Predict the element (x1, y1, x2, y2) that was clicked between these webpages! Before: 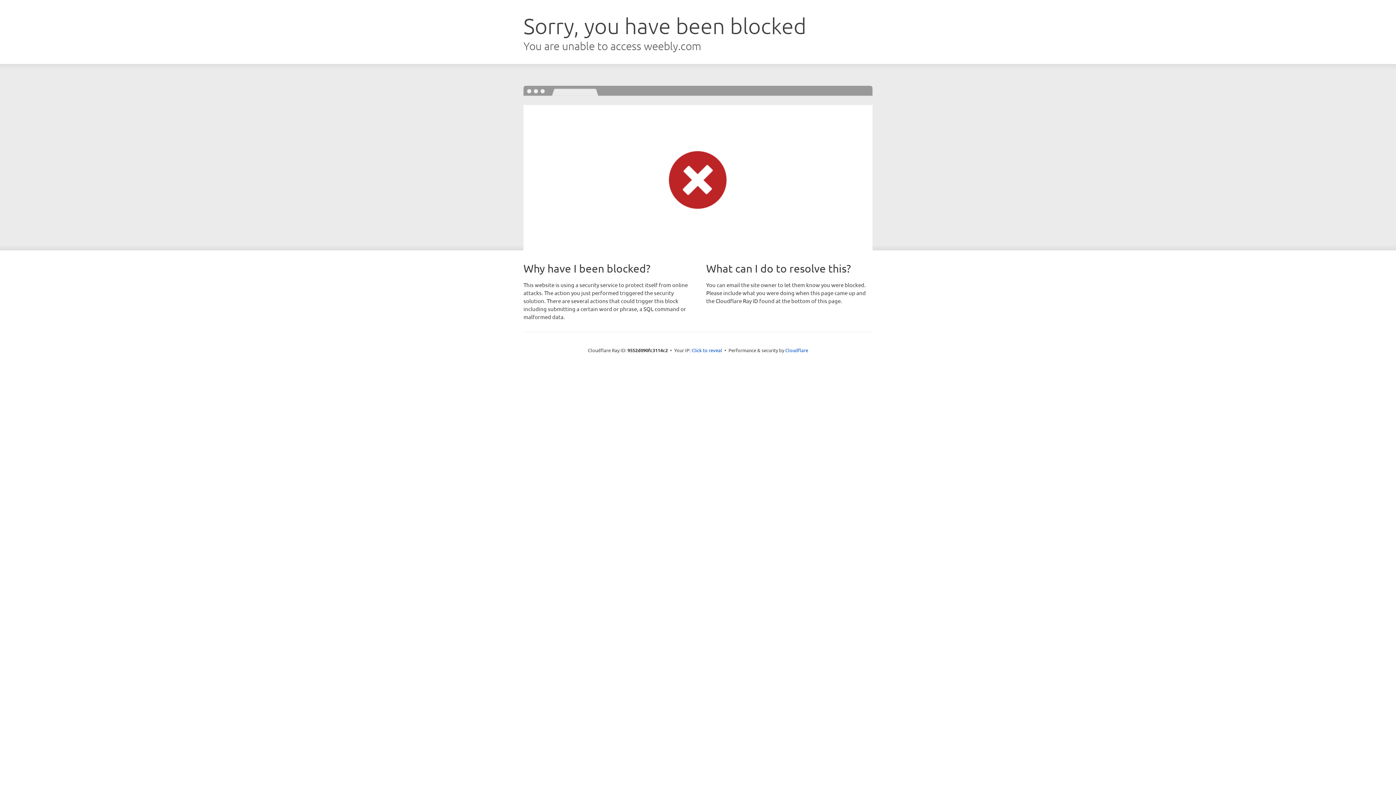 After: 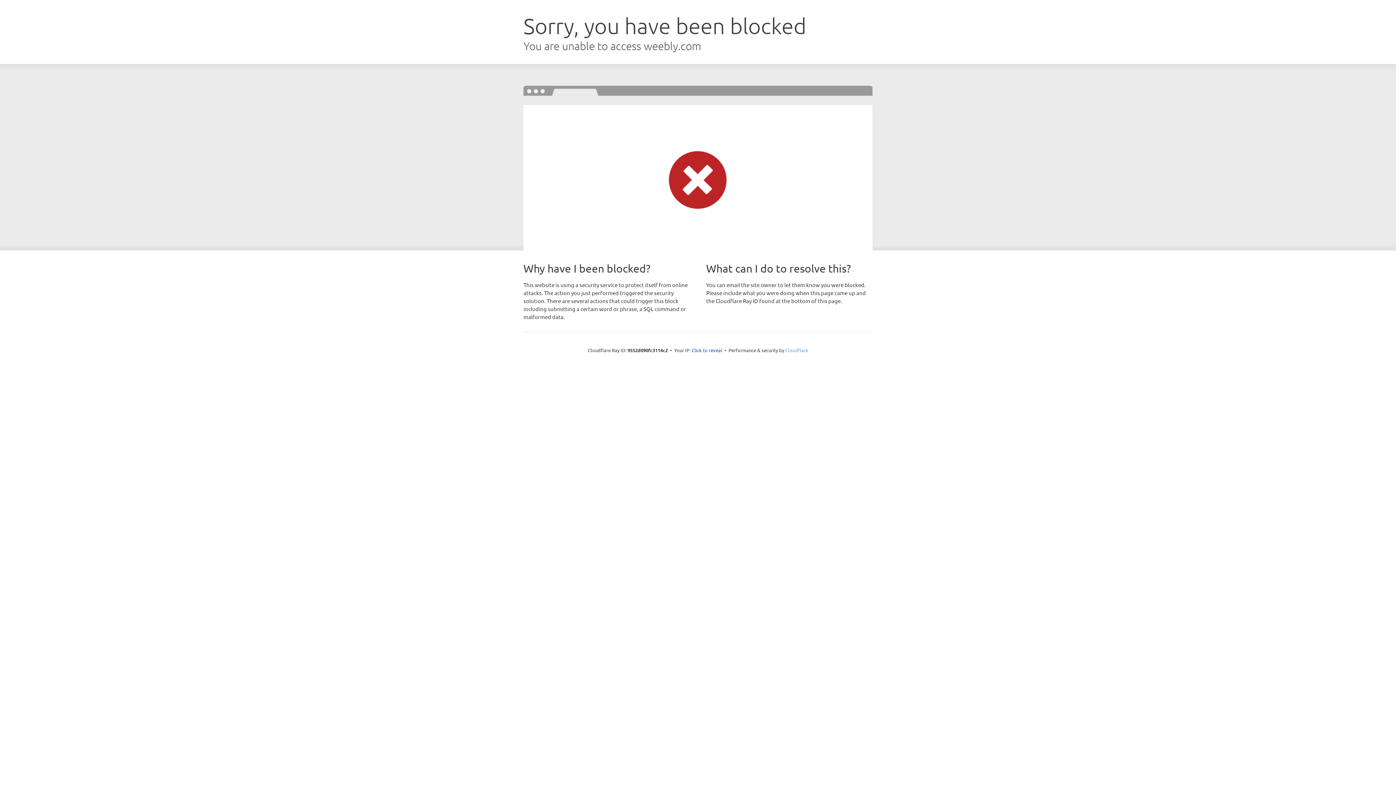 Action: bbox: (785, 347, 808, 353) label: Cloudflare